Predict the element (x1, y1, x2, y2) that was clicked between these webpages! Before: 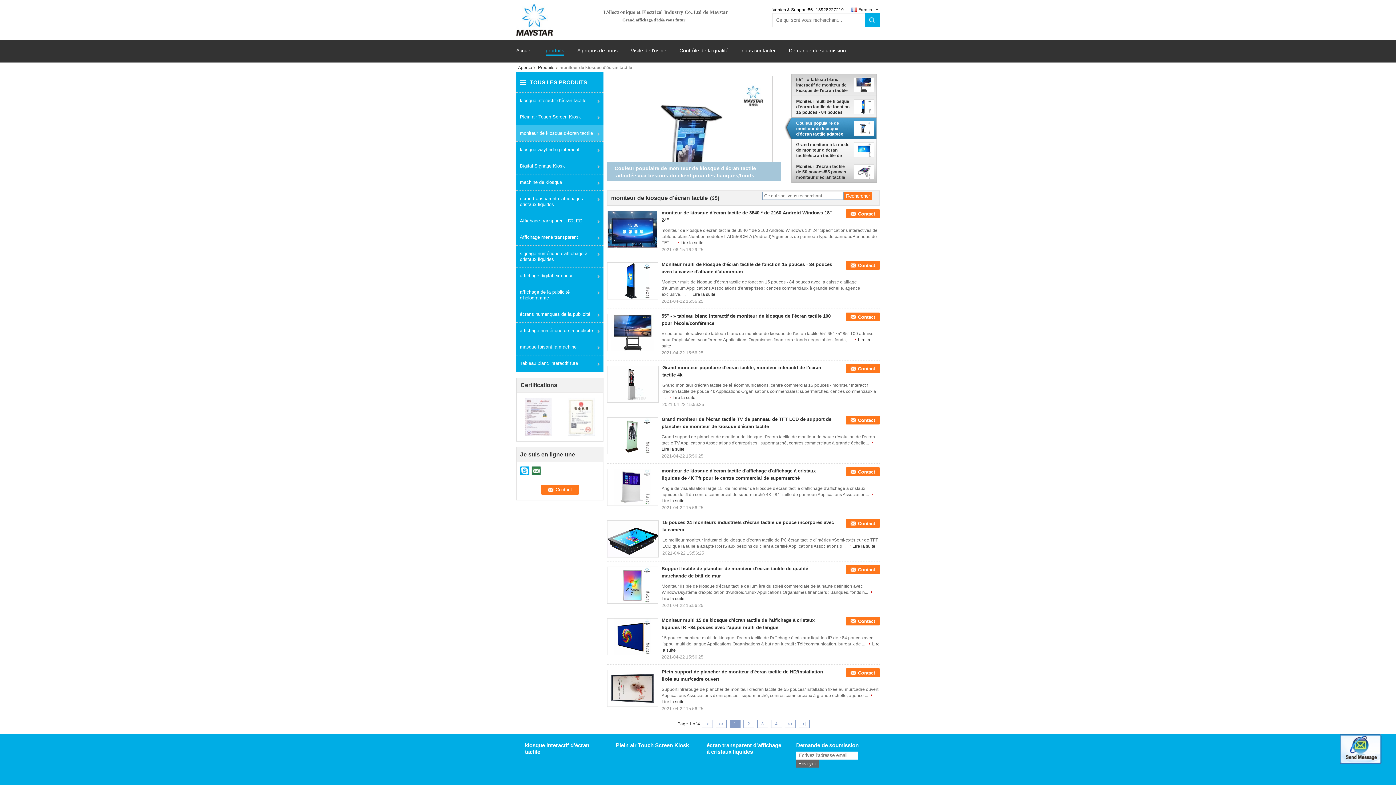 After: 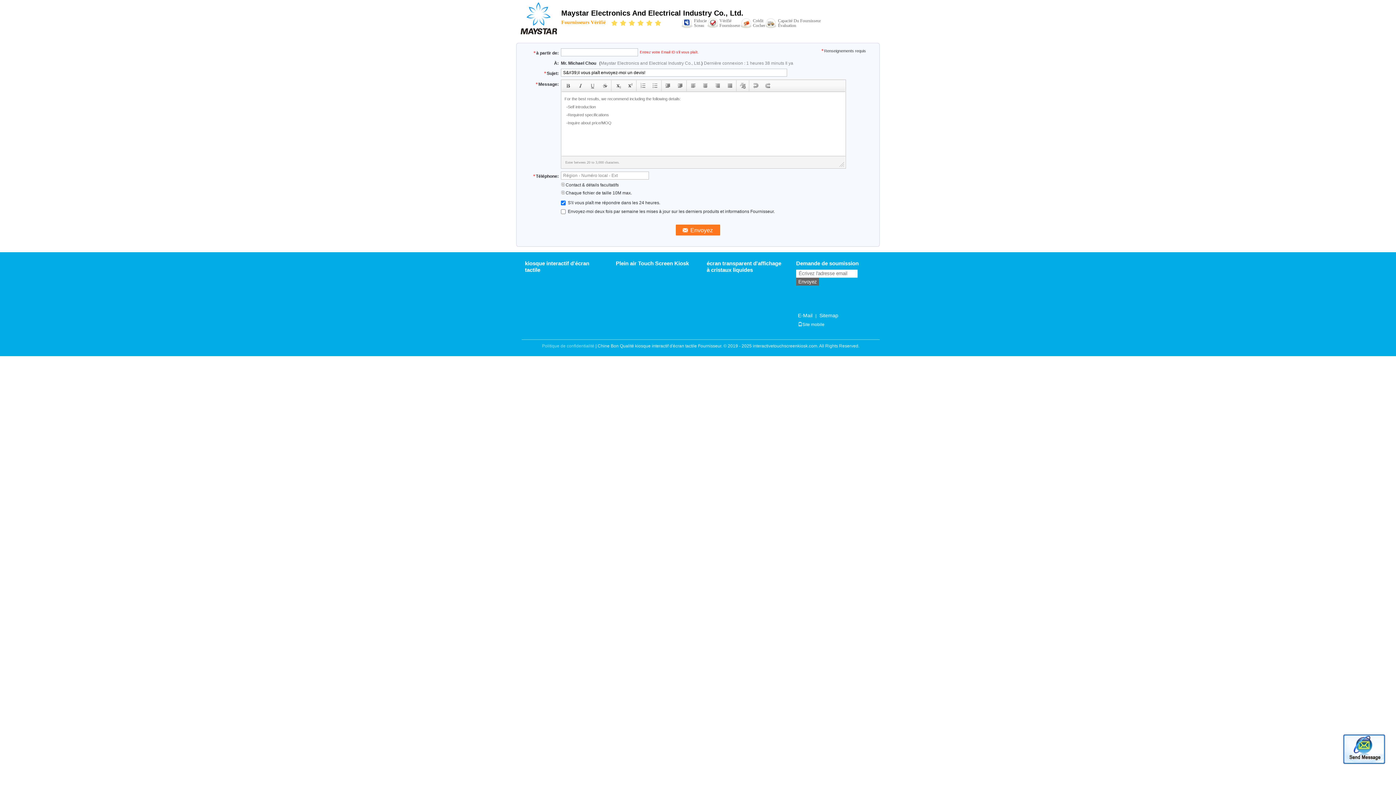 Action: label: Contact bbox: (846, 617, 880, 625)